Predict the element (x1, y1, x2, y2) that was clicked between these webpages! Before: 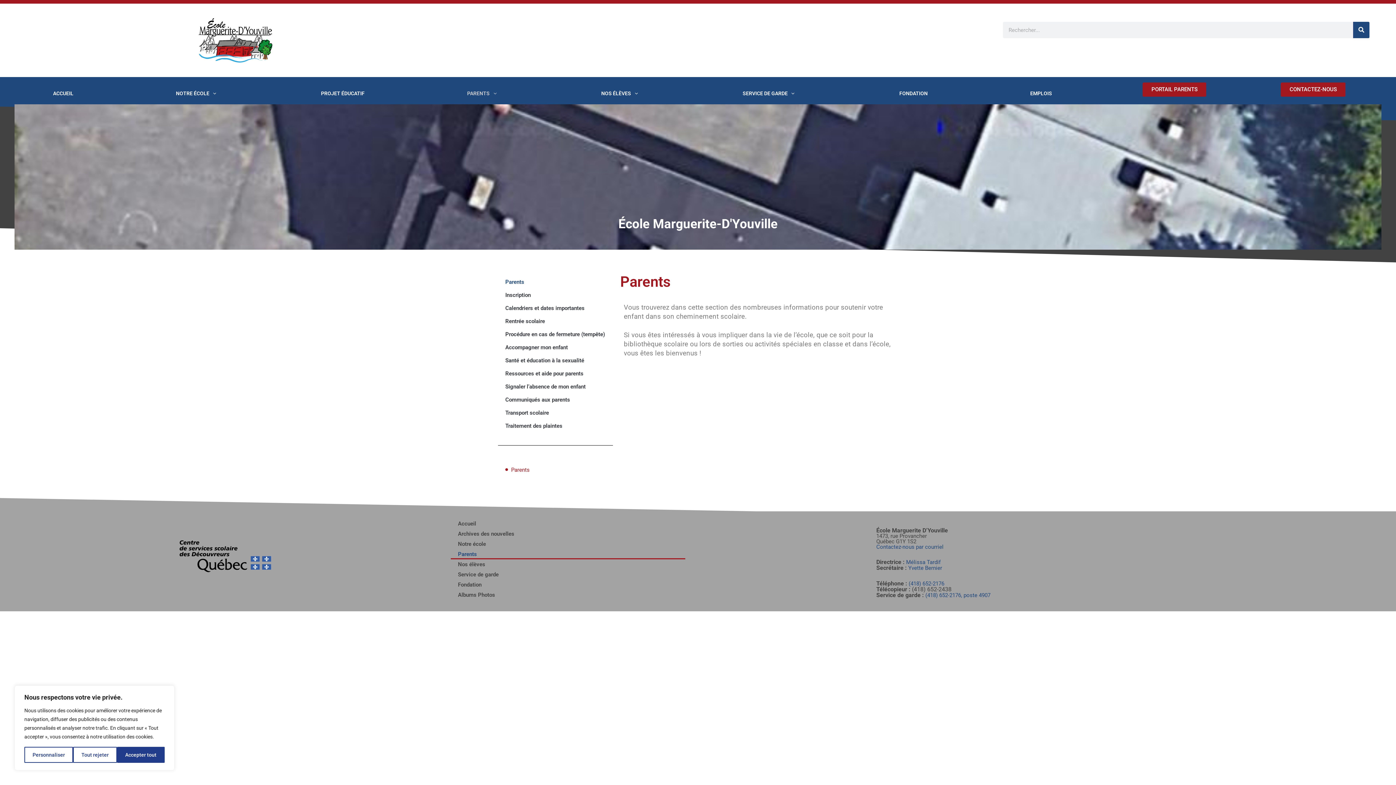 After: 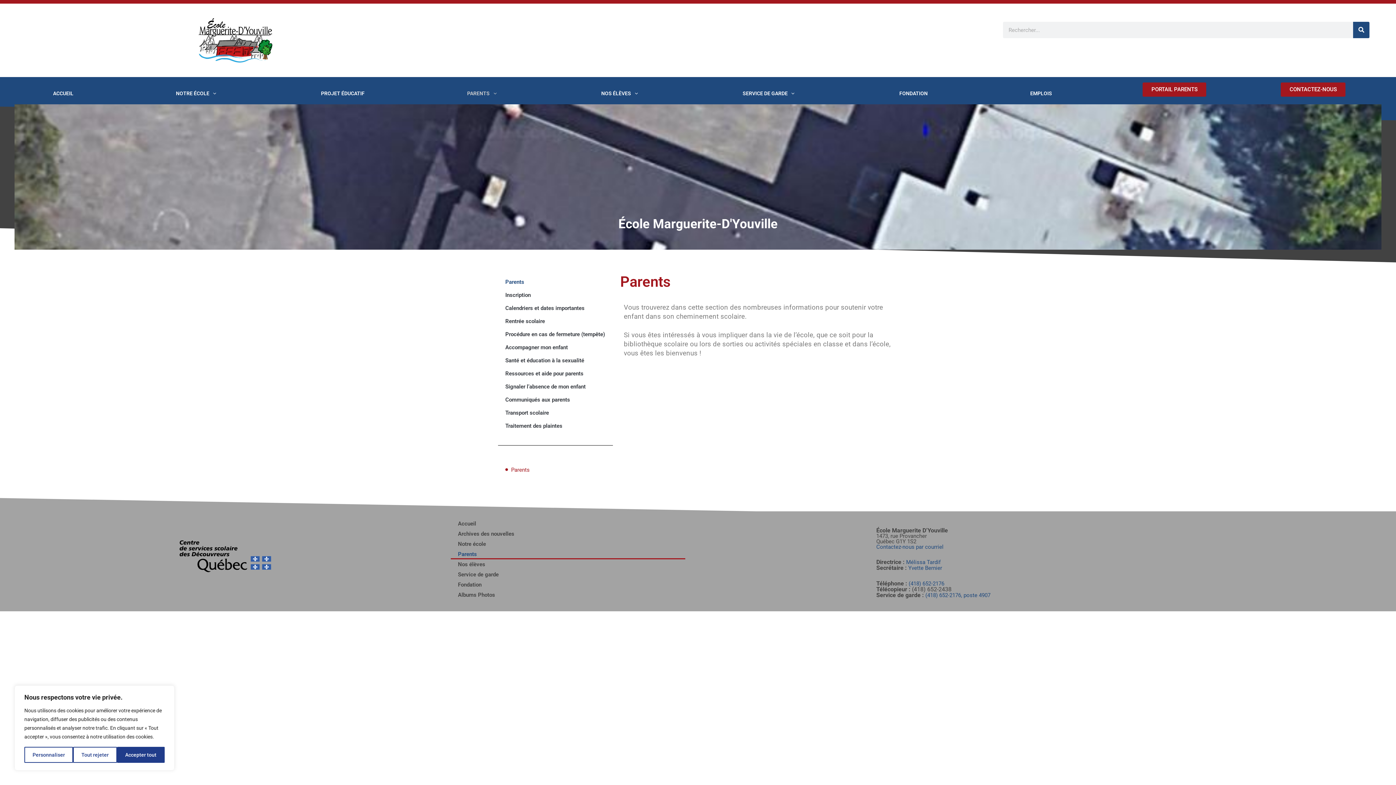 Action: bbox: (498, 275, 613, 288) label: Parents